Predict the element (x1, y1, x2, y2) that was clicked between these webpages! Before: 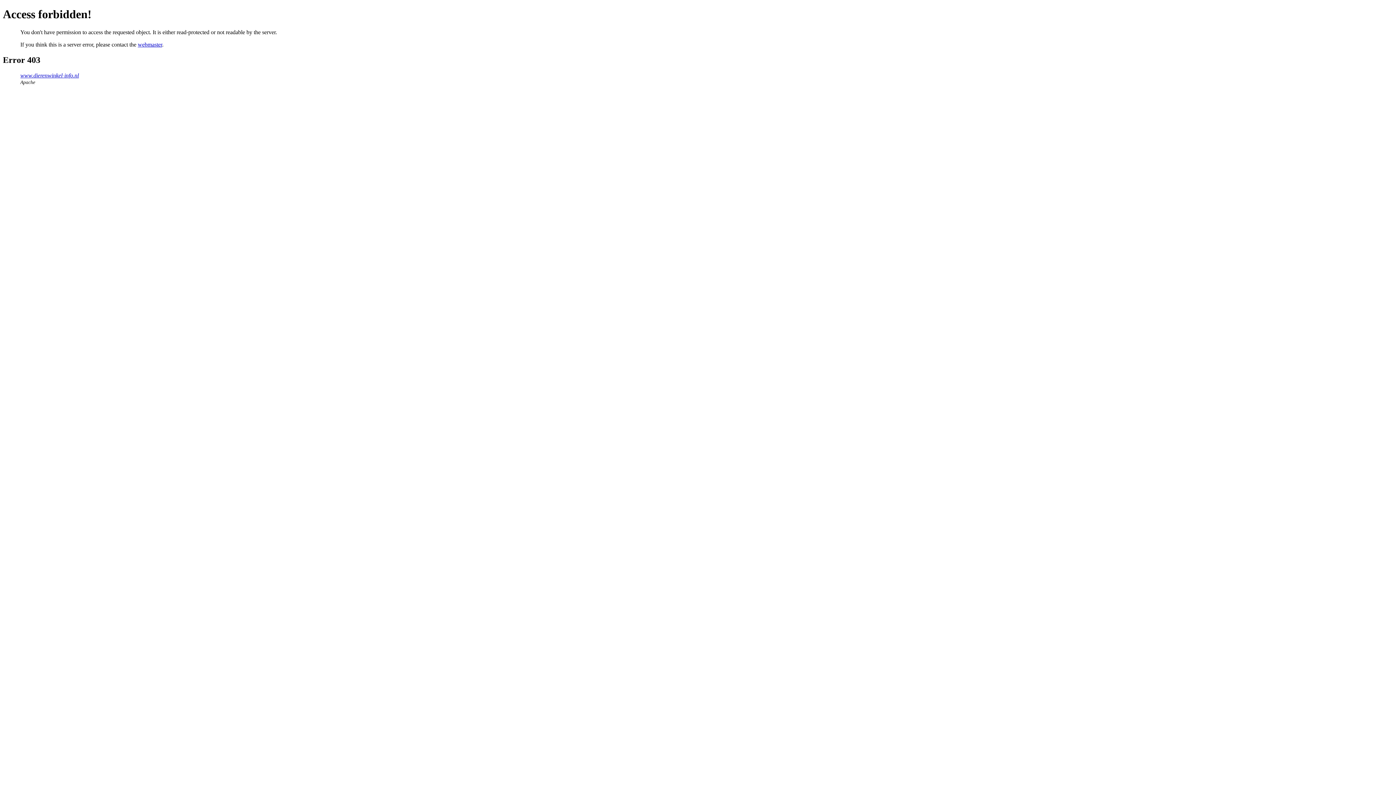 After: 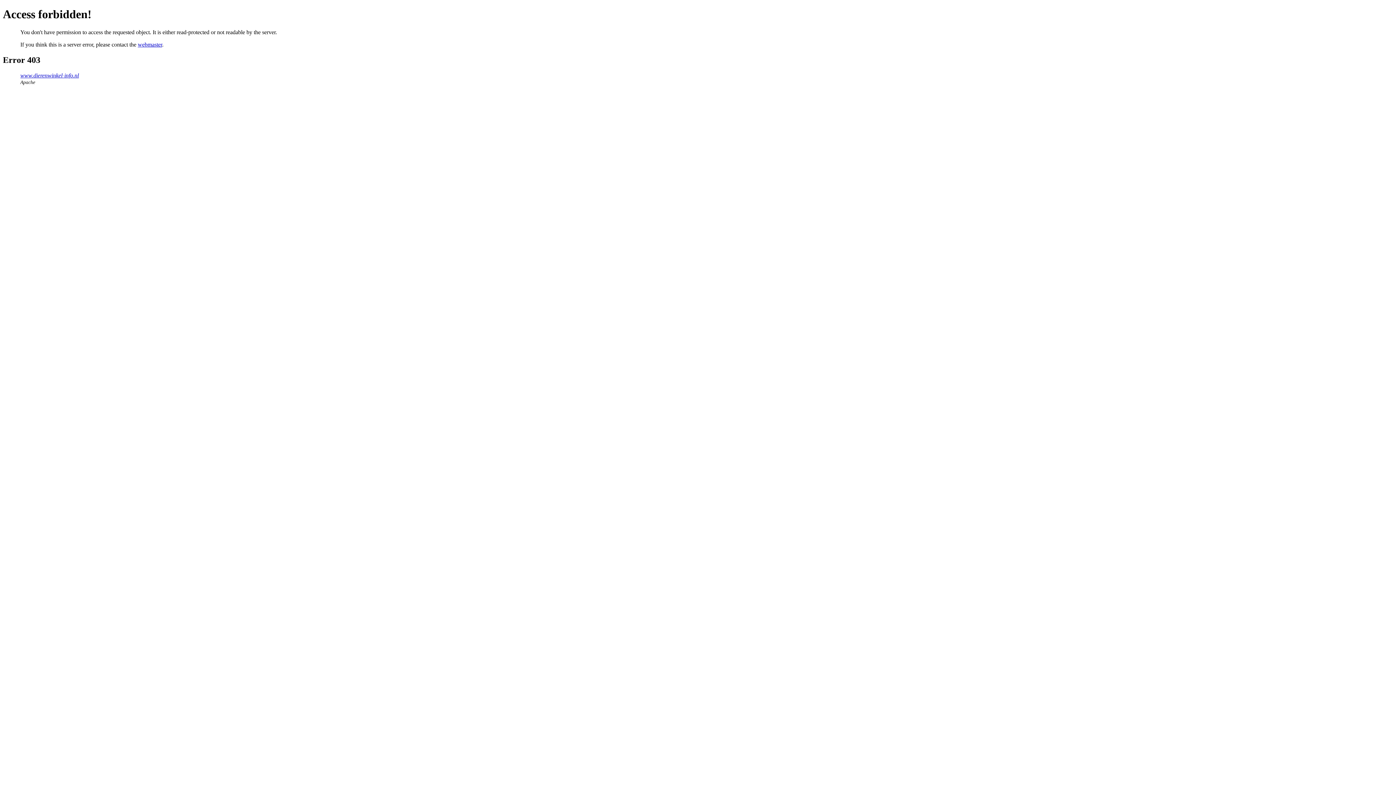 Action: label: webmaster bbox: (137, 41, 162, 47)